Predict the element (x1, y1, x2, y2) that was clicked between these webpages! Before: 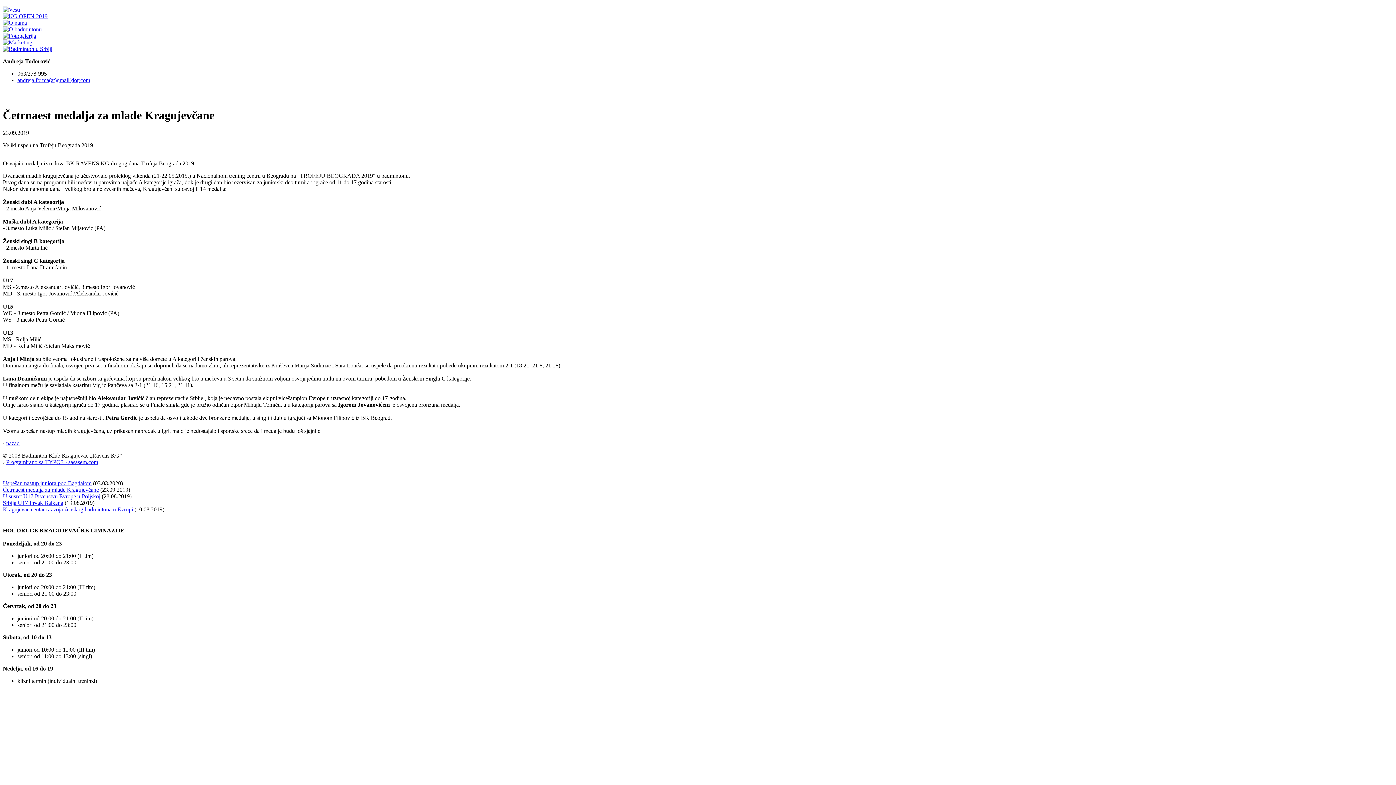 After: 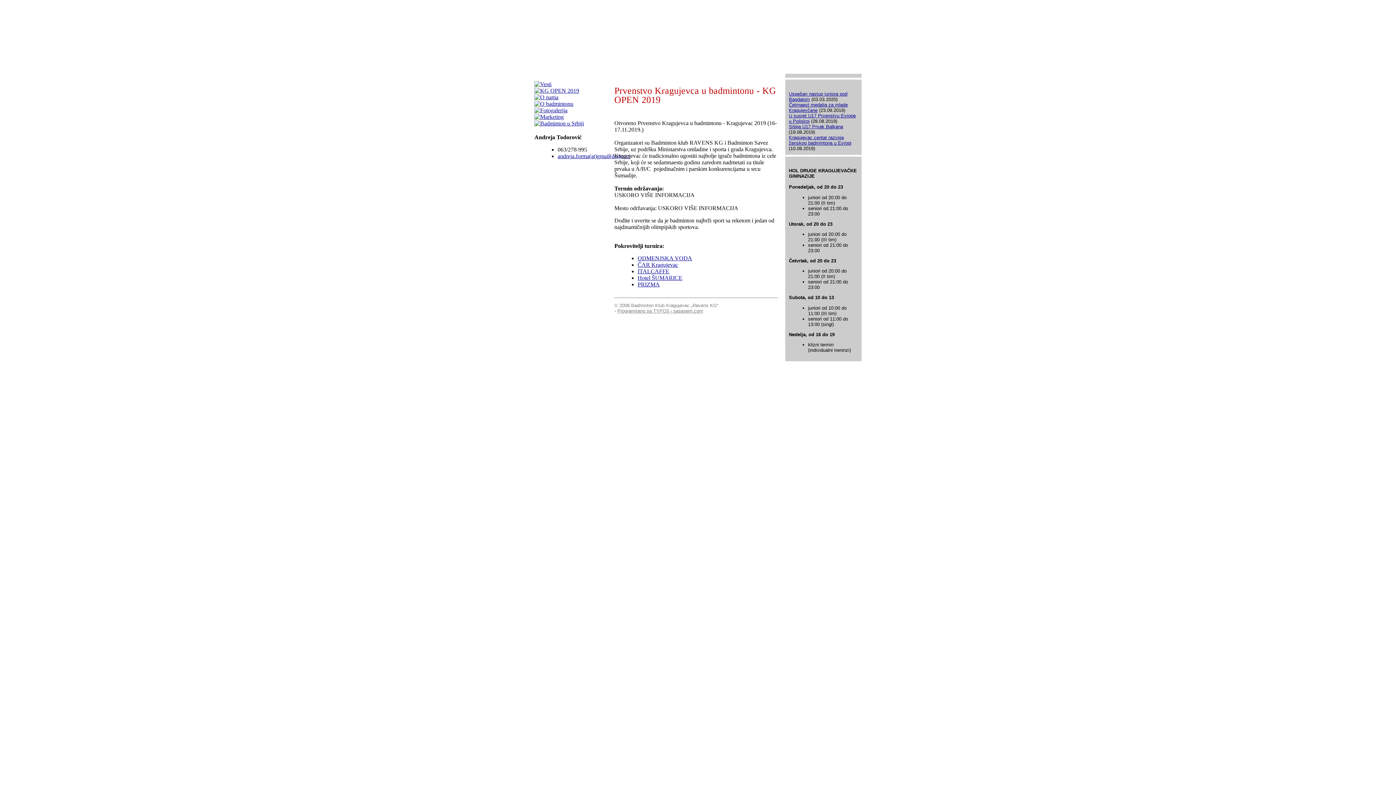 Action: bbox: (2, 13, 47, 19)